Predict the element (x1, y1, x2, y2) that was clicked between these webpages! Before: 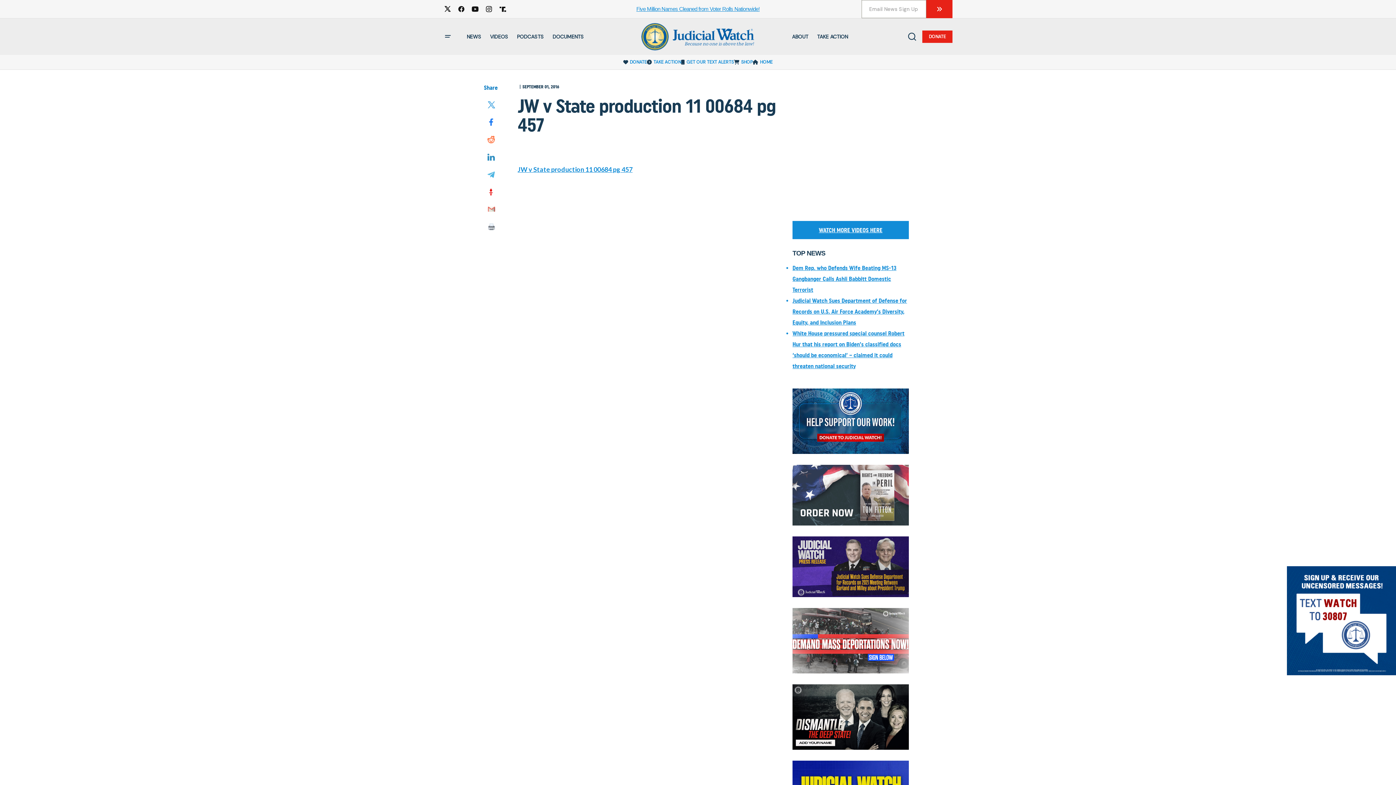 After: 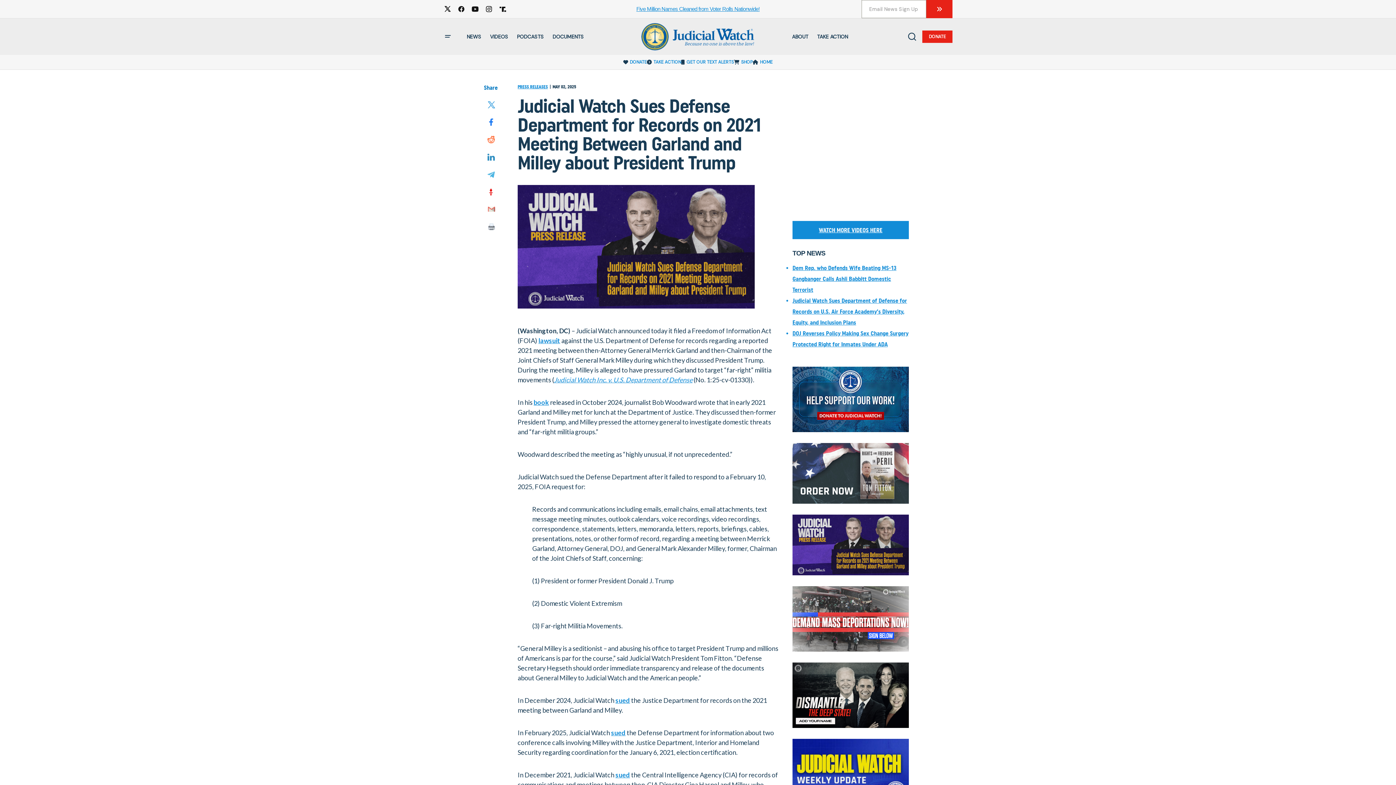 Action: bbox: (792, 589, 909, 596)